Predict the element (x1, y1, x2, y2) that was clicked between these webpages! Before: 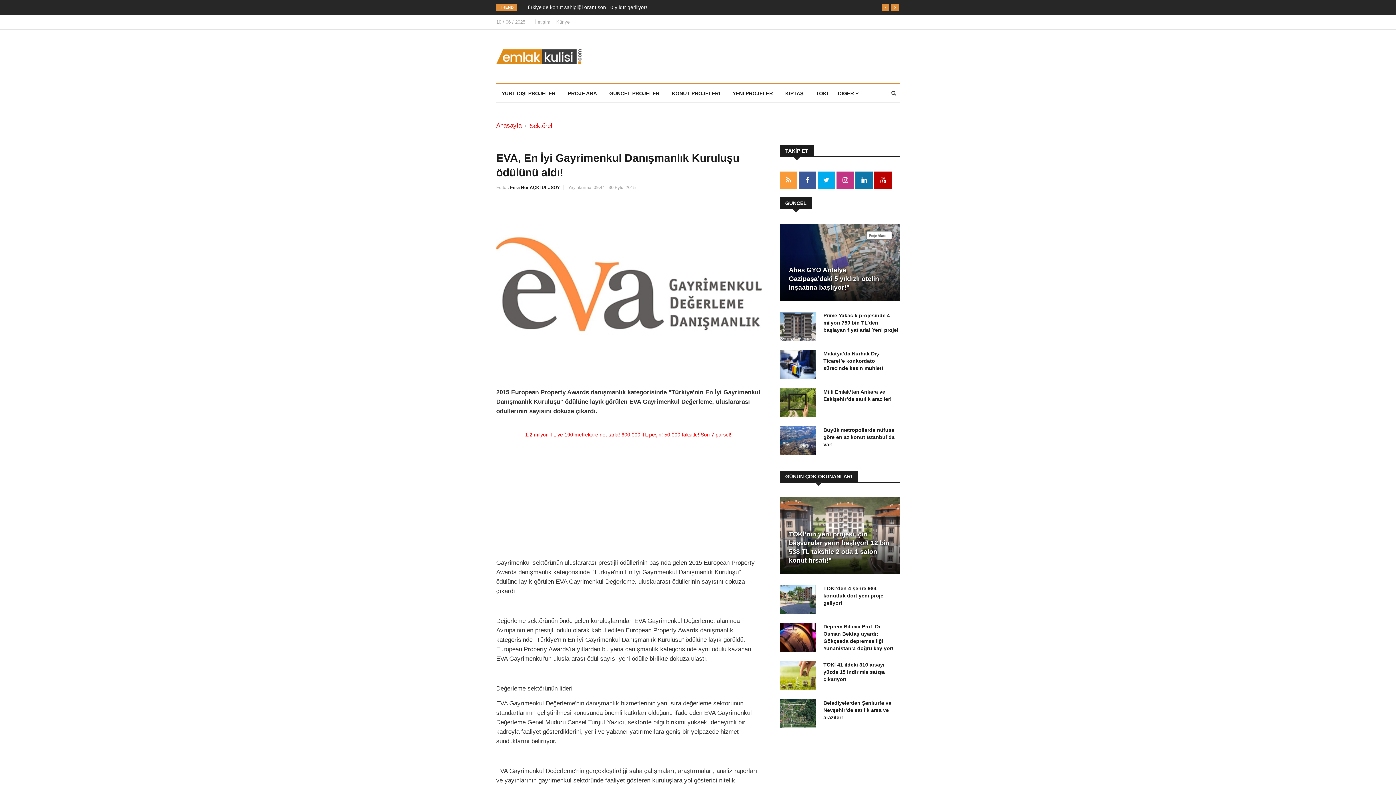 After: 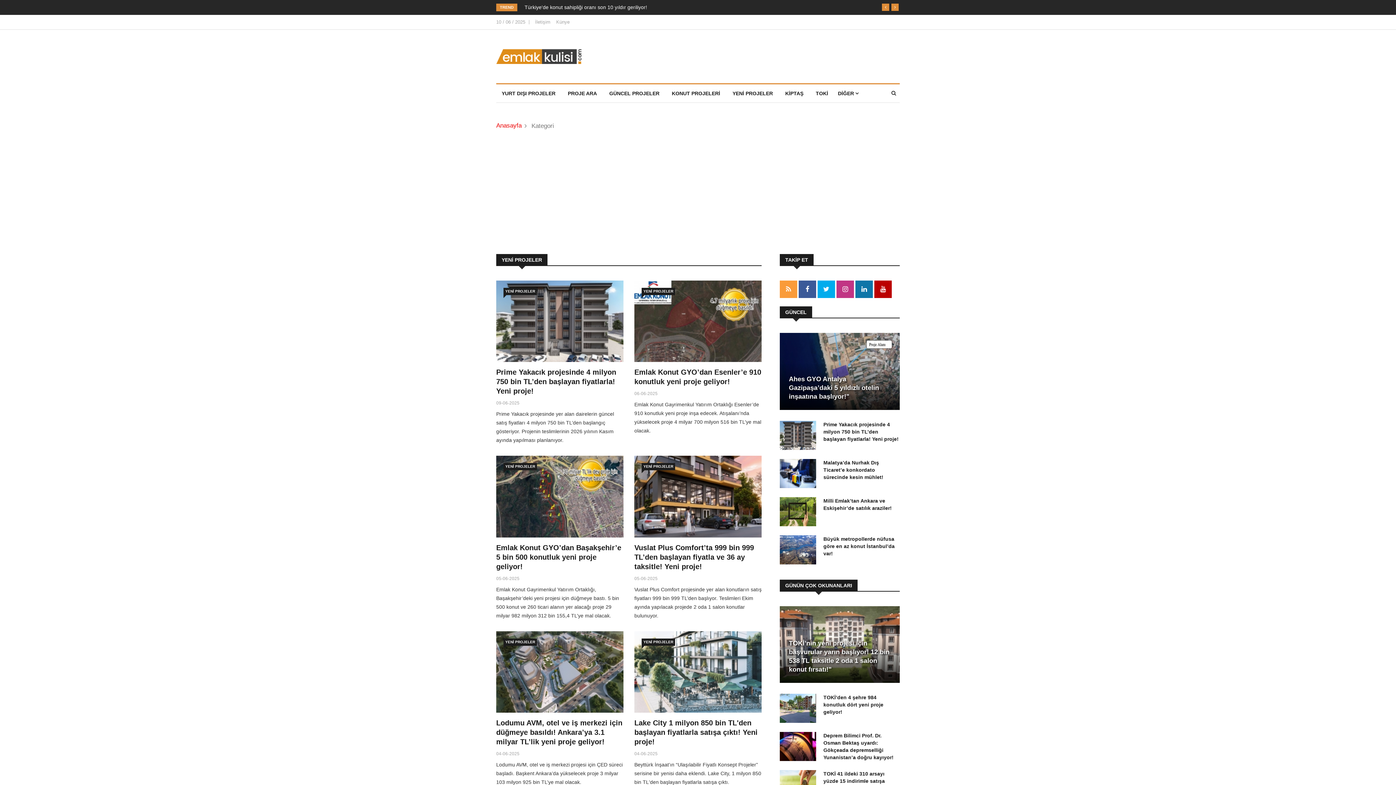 Action: label: YENİ PROJELER bbox: (727, 84, 778, 102)